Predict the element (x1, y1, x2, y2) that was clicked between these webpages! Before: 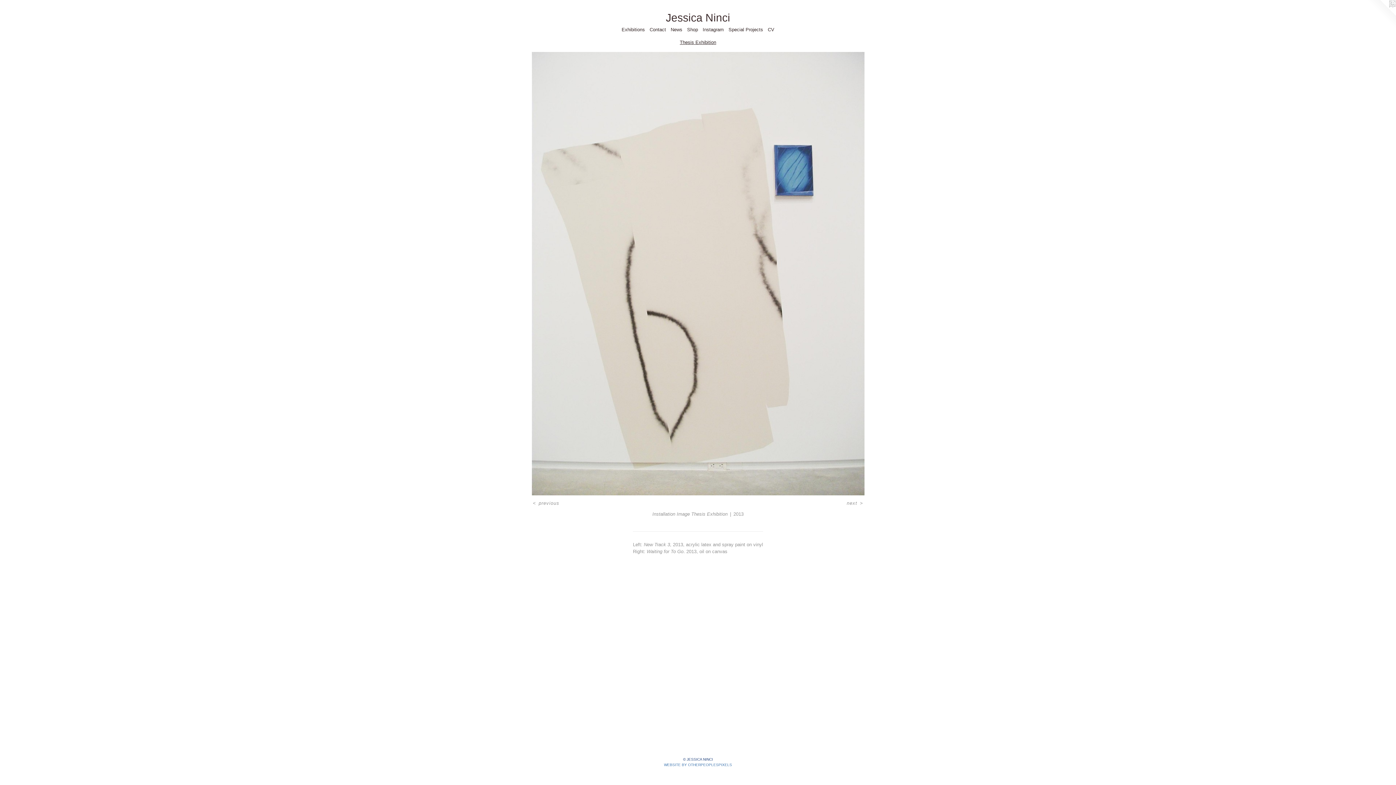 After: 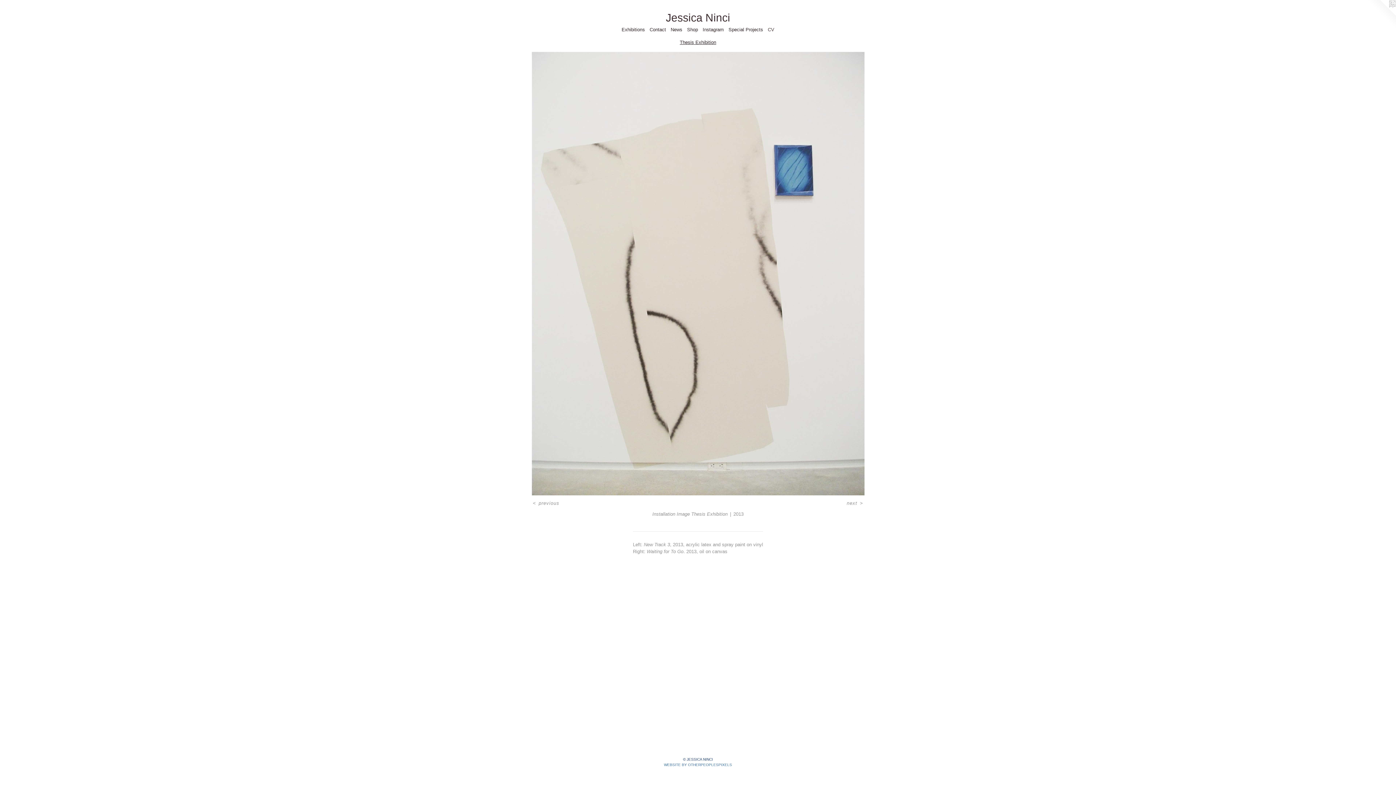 Action: label: CV bbox: (765, 25, 776, 33)